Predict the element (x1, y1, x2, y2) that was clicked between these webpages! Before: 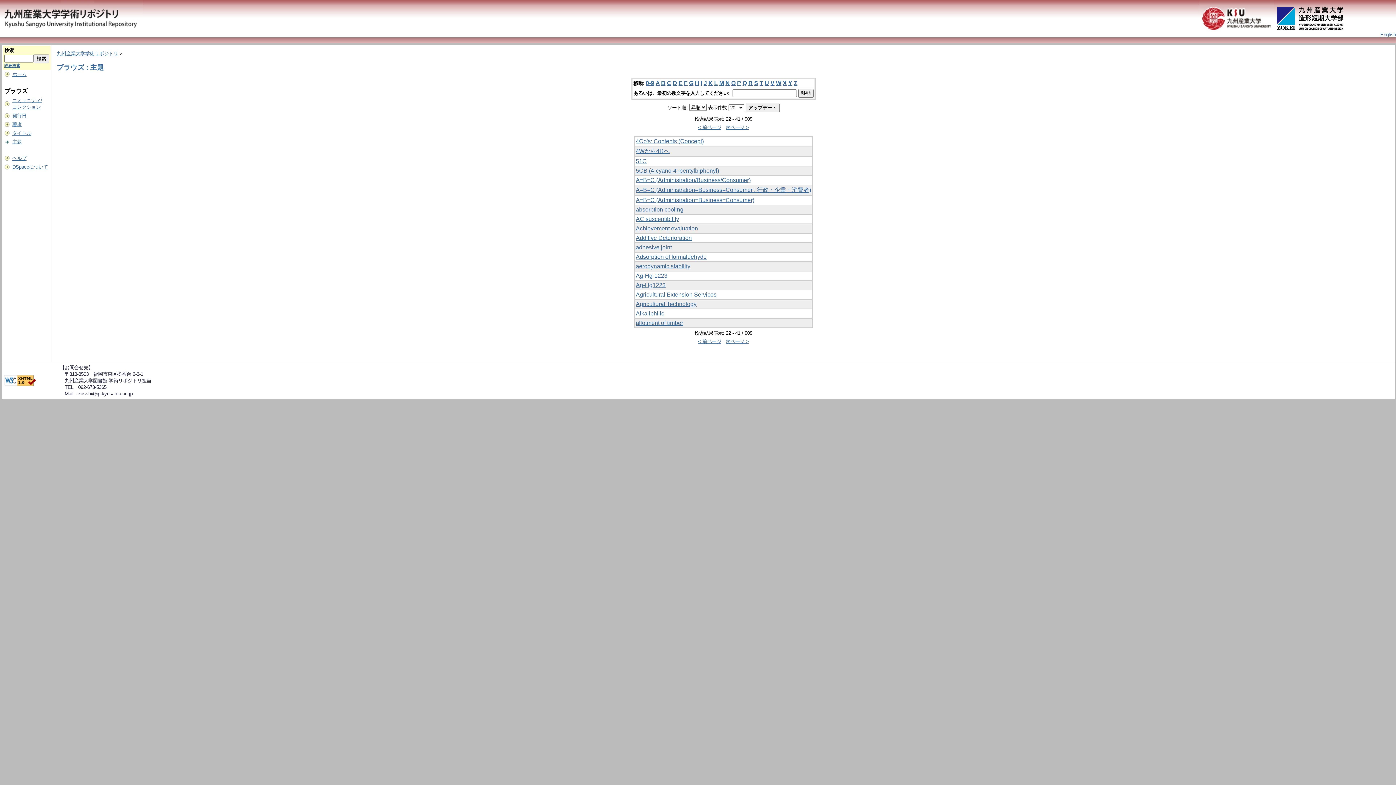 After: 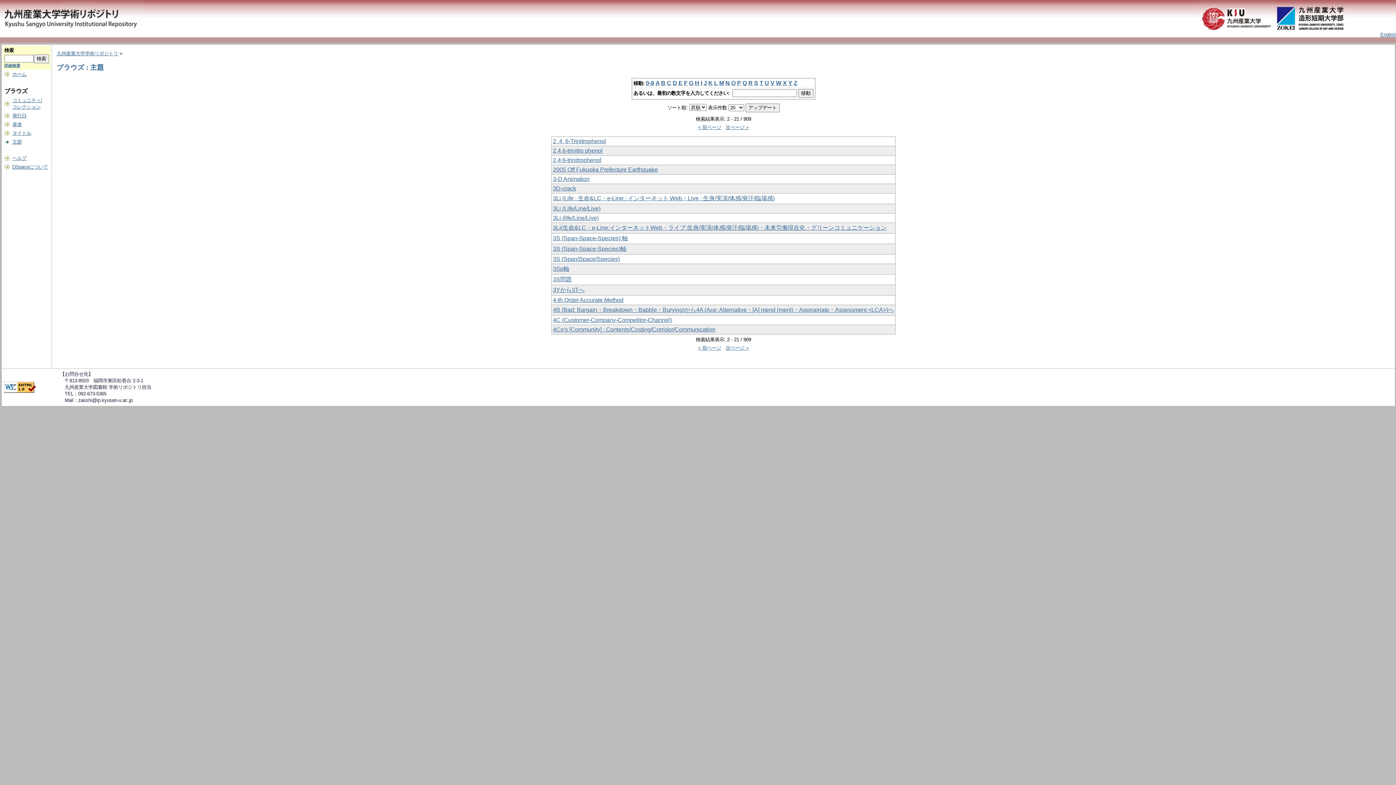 Action: label: < 前ページ bbox: (698, 339, 721, 344)